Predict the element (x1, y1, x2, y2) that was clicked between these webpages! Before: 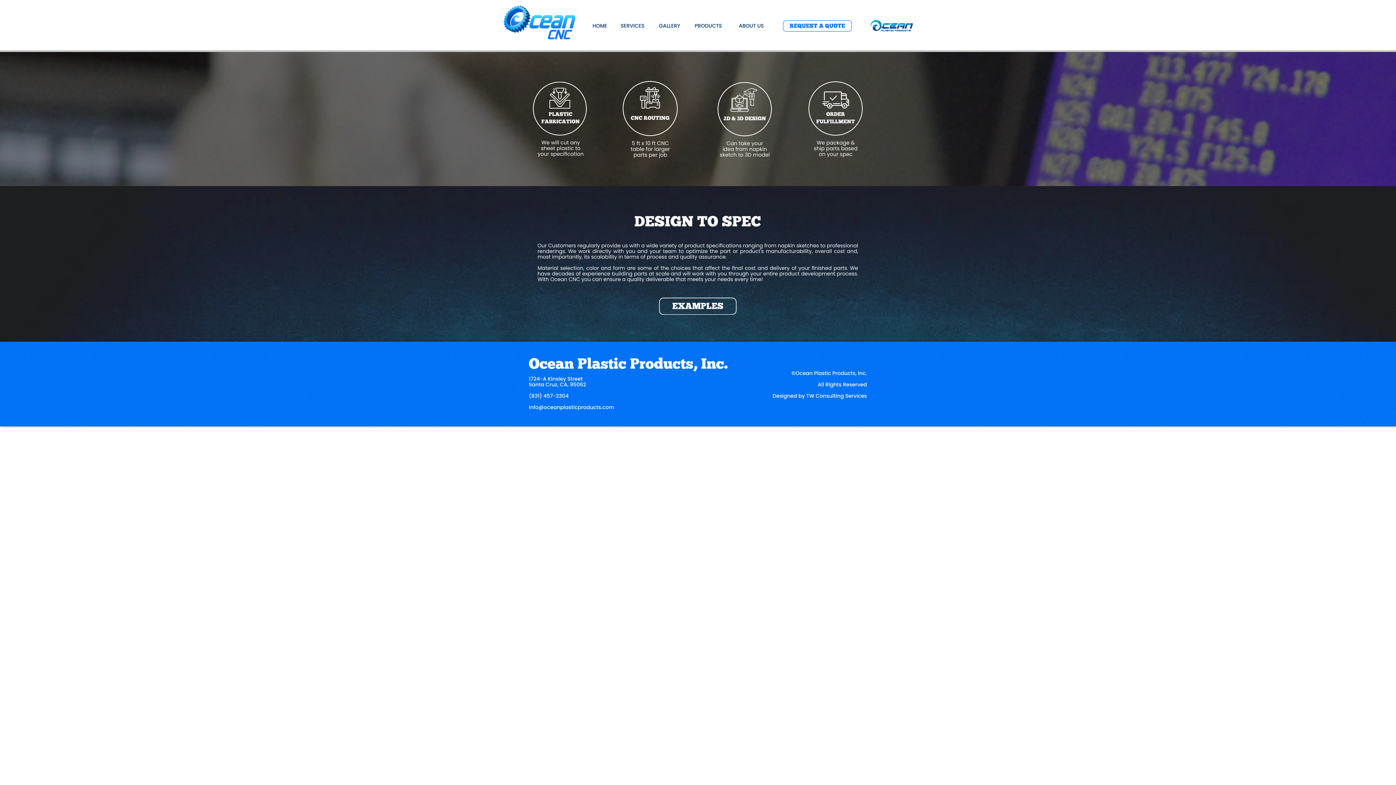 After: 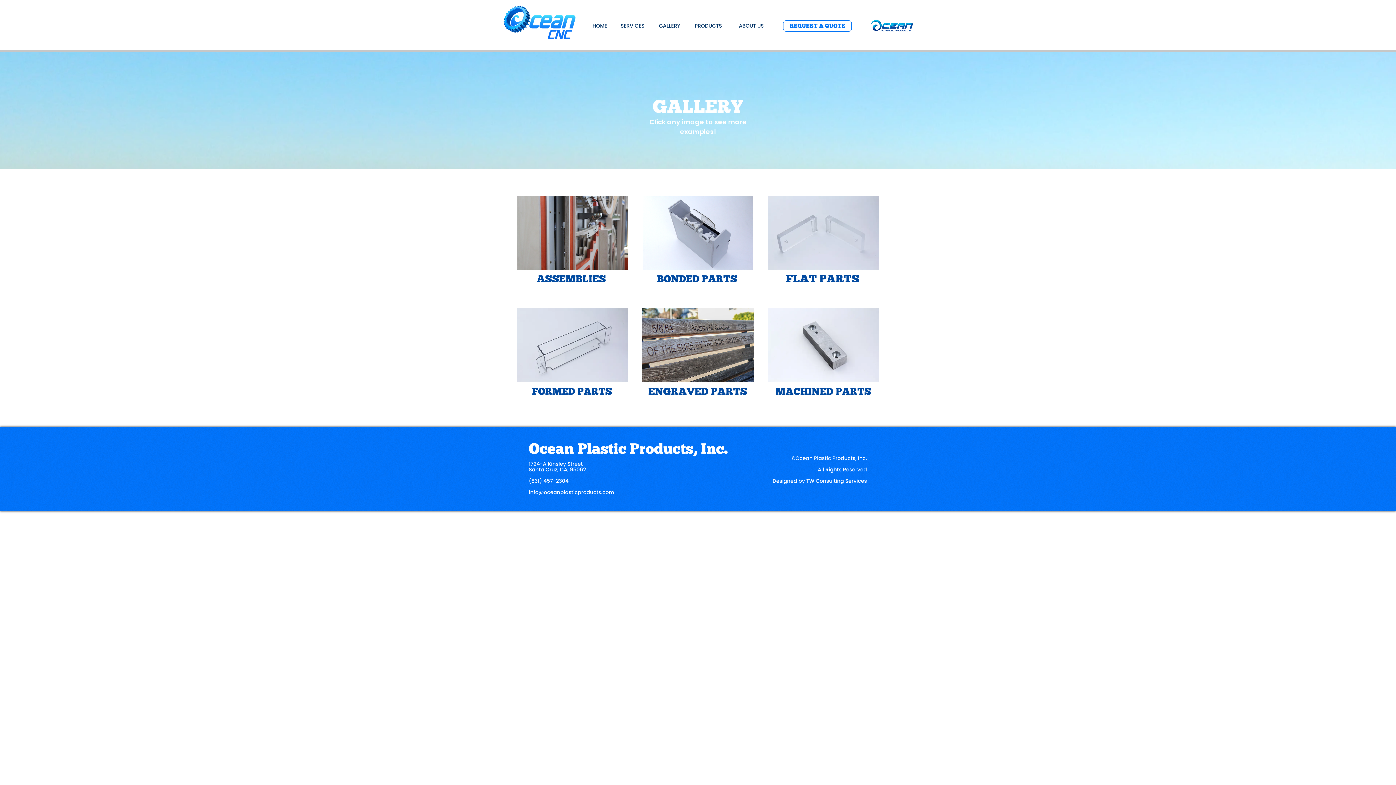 Action: bbox: (659, 297, 736, 314)